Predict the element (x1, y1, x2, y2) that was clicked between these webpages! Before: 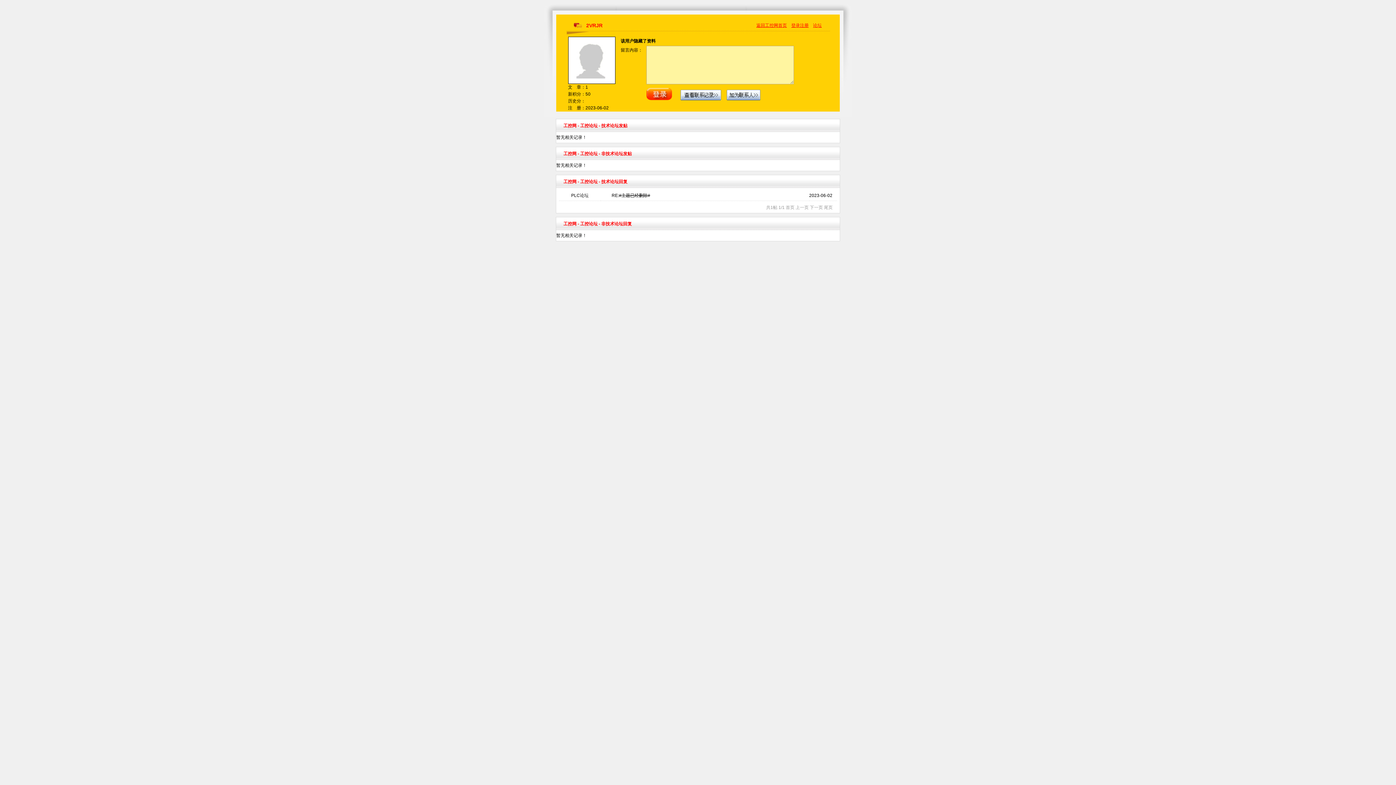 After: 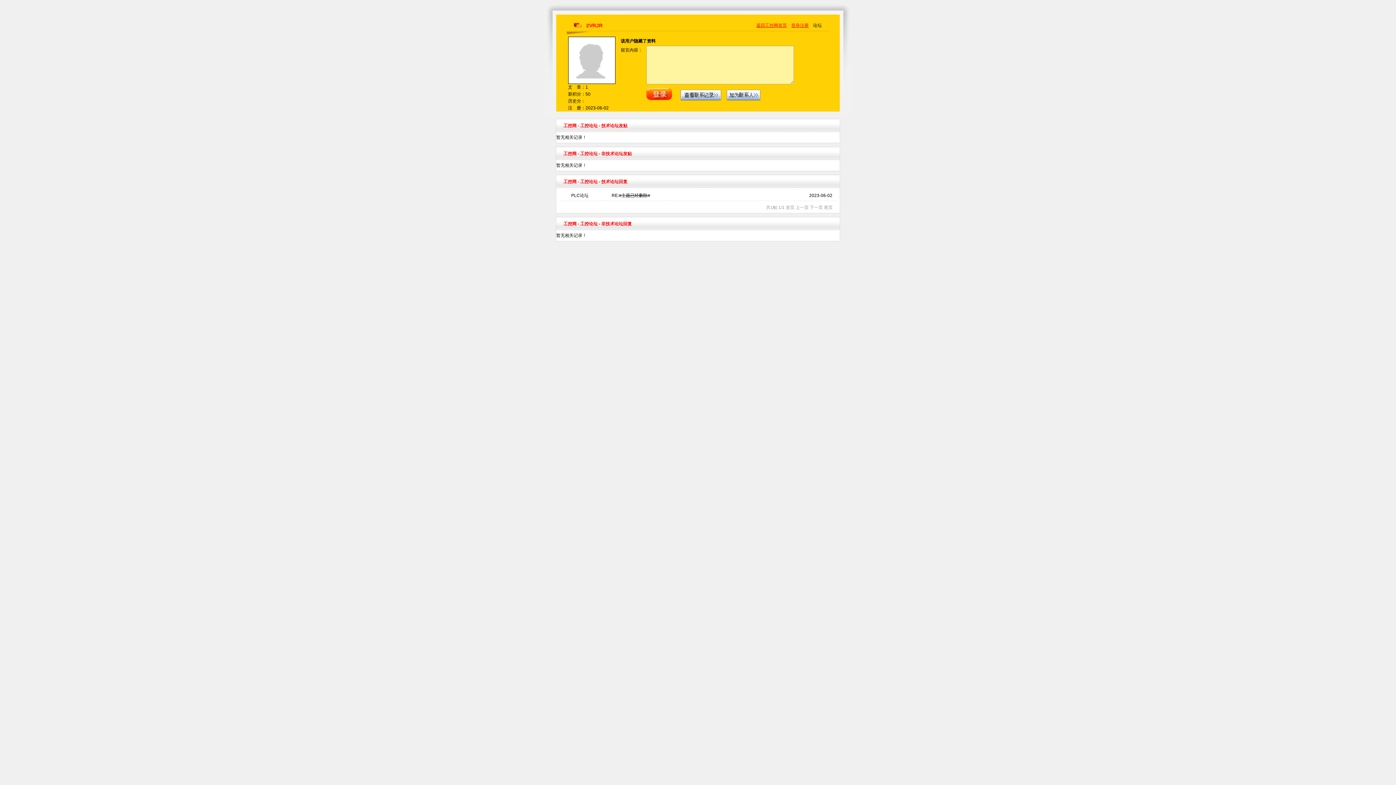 Action: label: 论坛 bbox: (813, 22, 822, 28)